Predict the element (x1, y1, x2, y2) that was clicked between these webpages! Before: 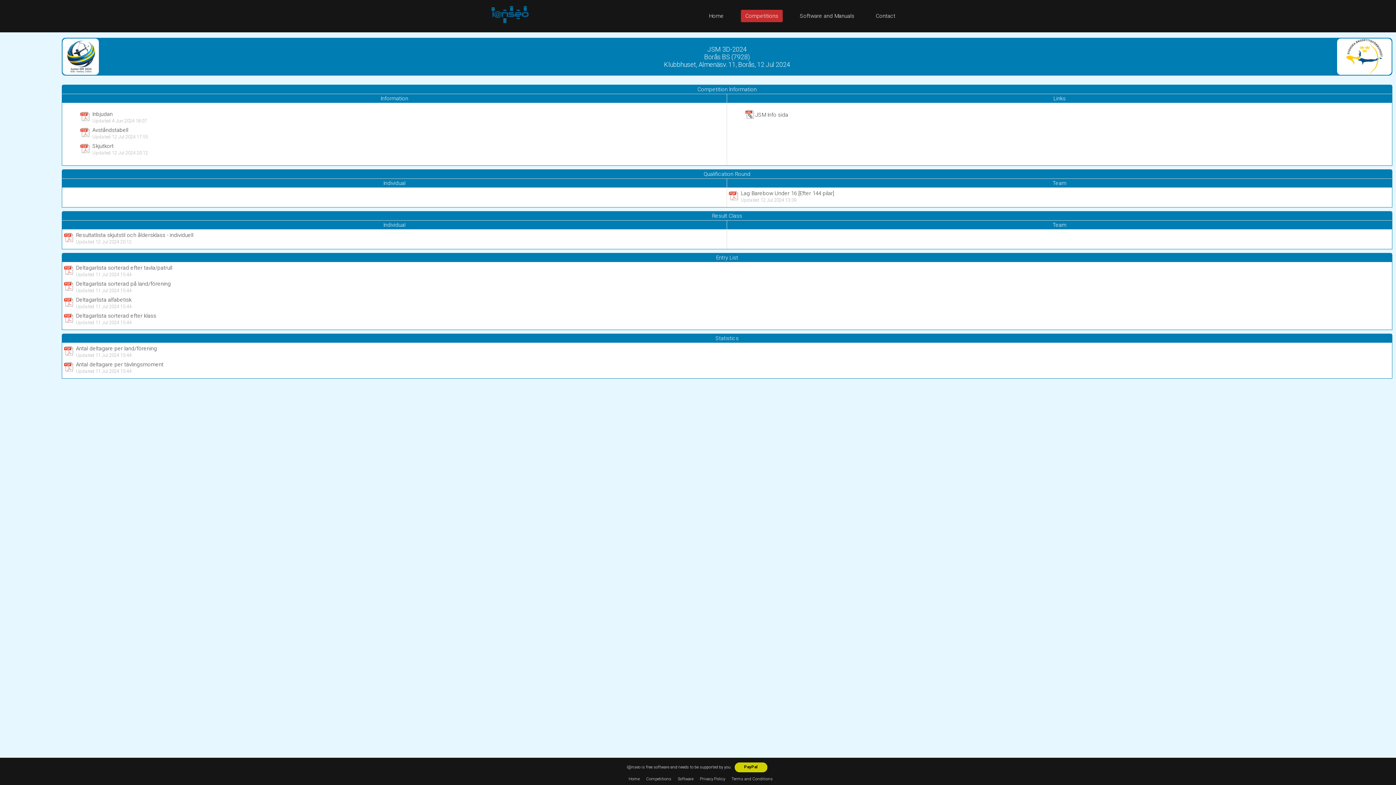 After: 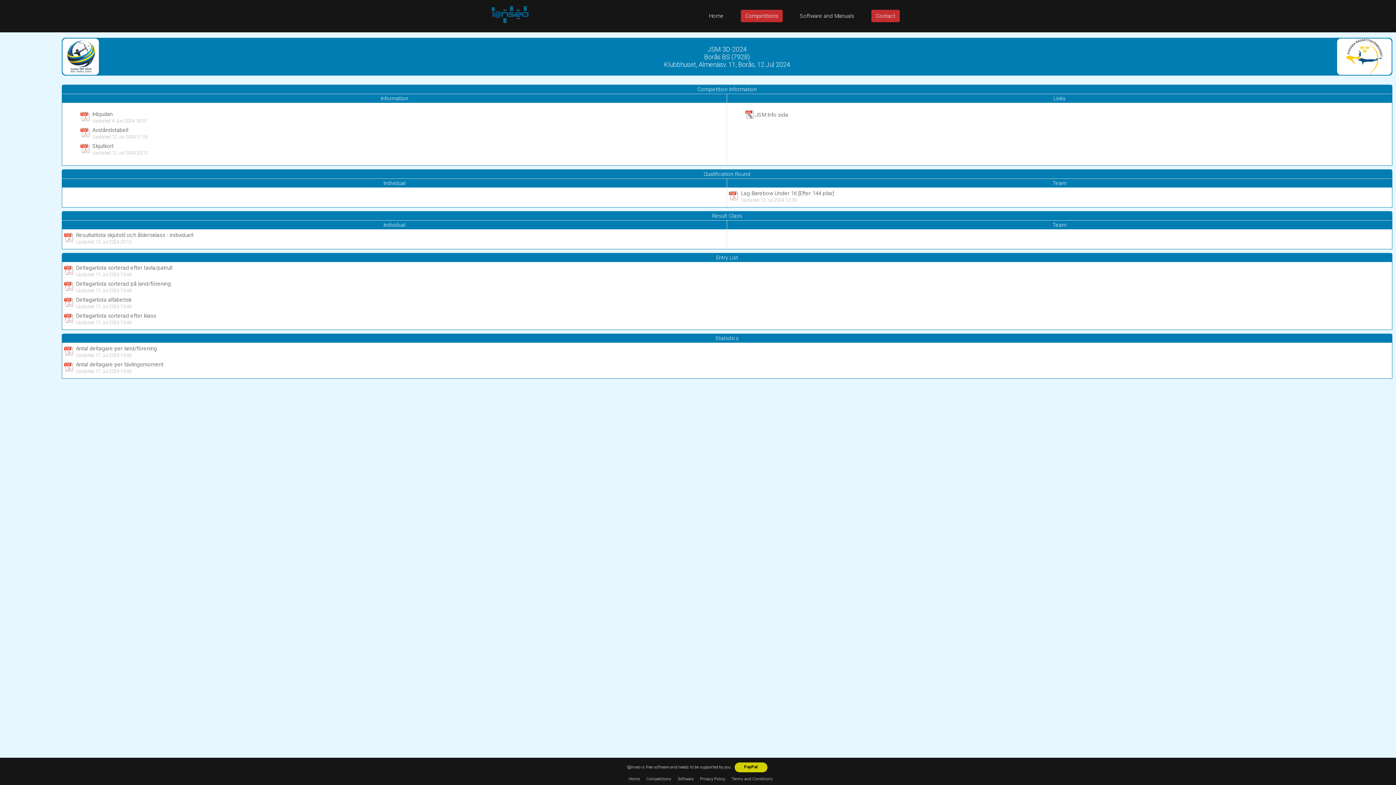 Action: bbox: (871, 9, 900, 22) label: Contact